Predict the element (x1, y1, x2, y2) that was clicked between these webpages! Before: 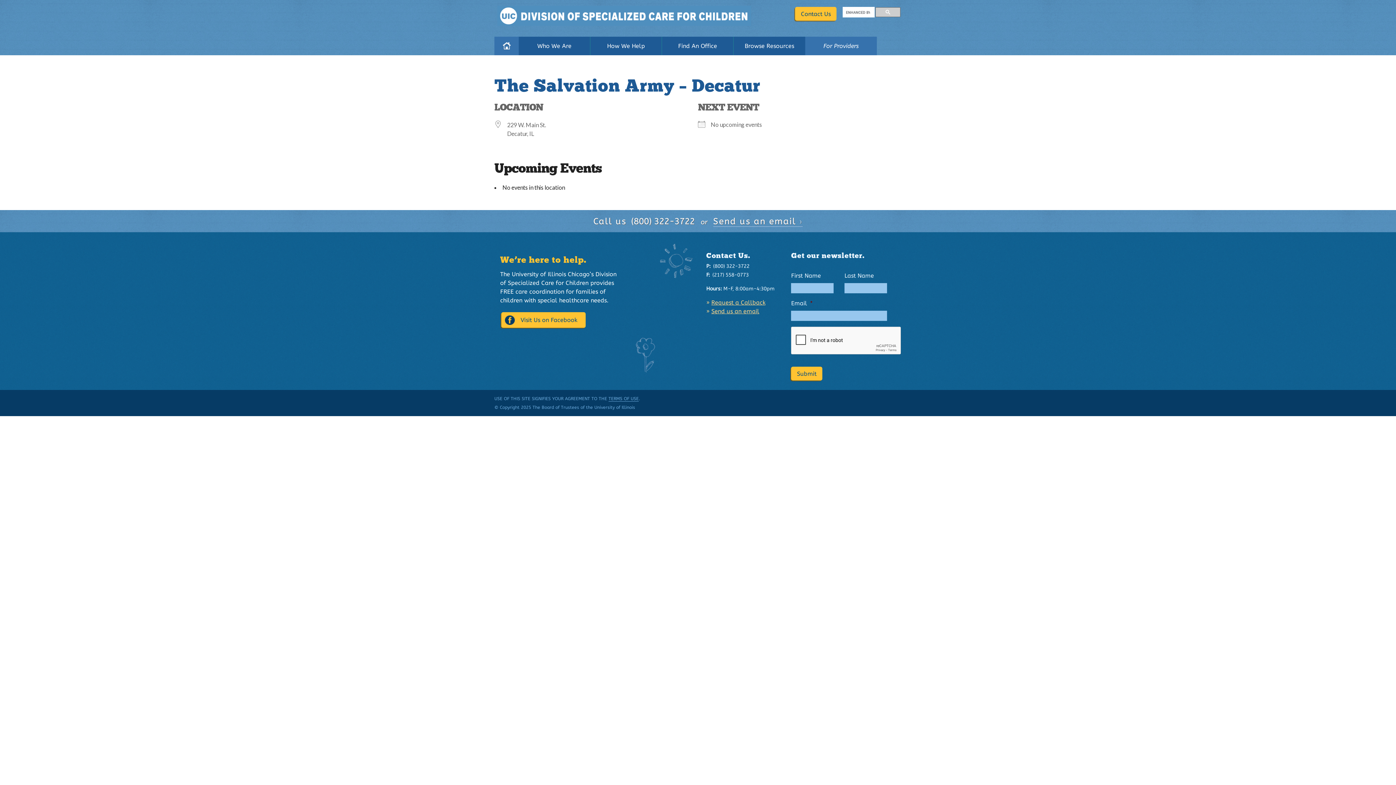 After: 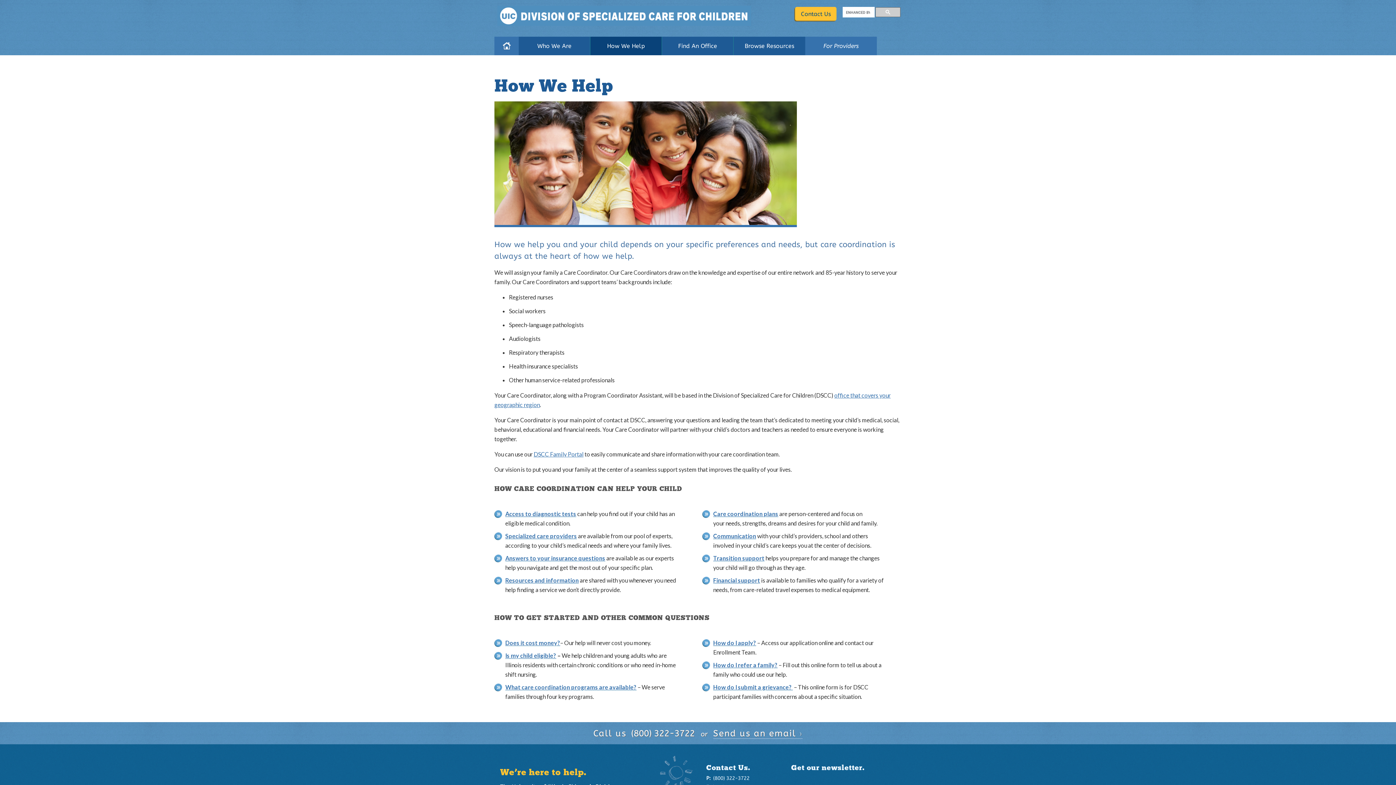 Action: label: How We Help bbox: (590, 36, 661, 55)